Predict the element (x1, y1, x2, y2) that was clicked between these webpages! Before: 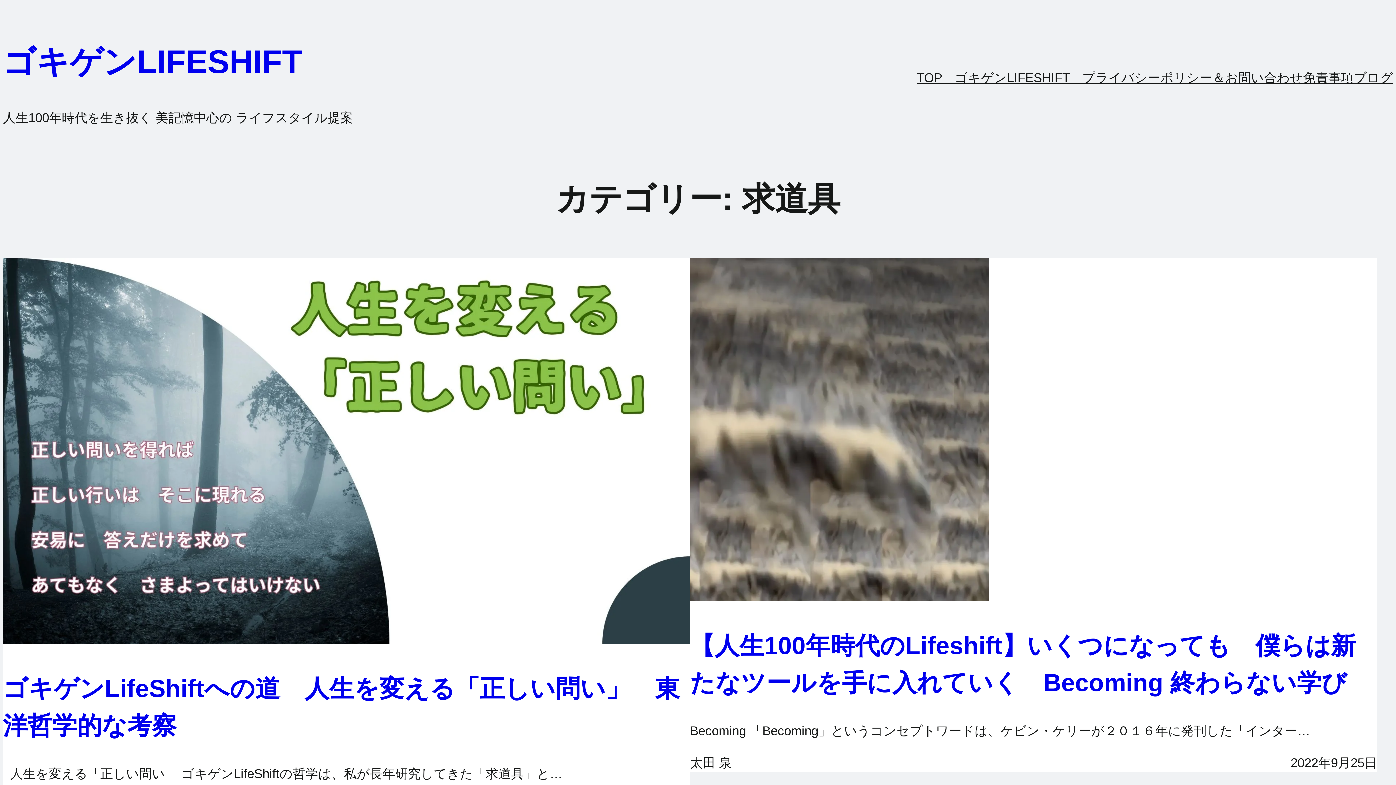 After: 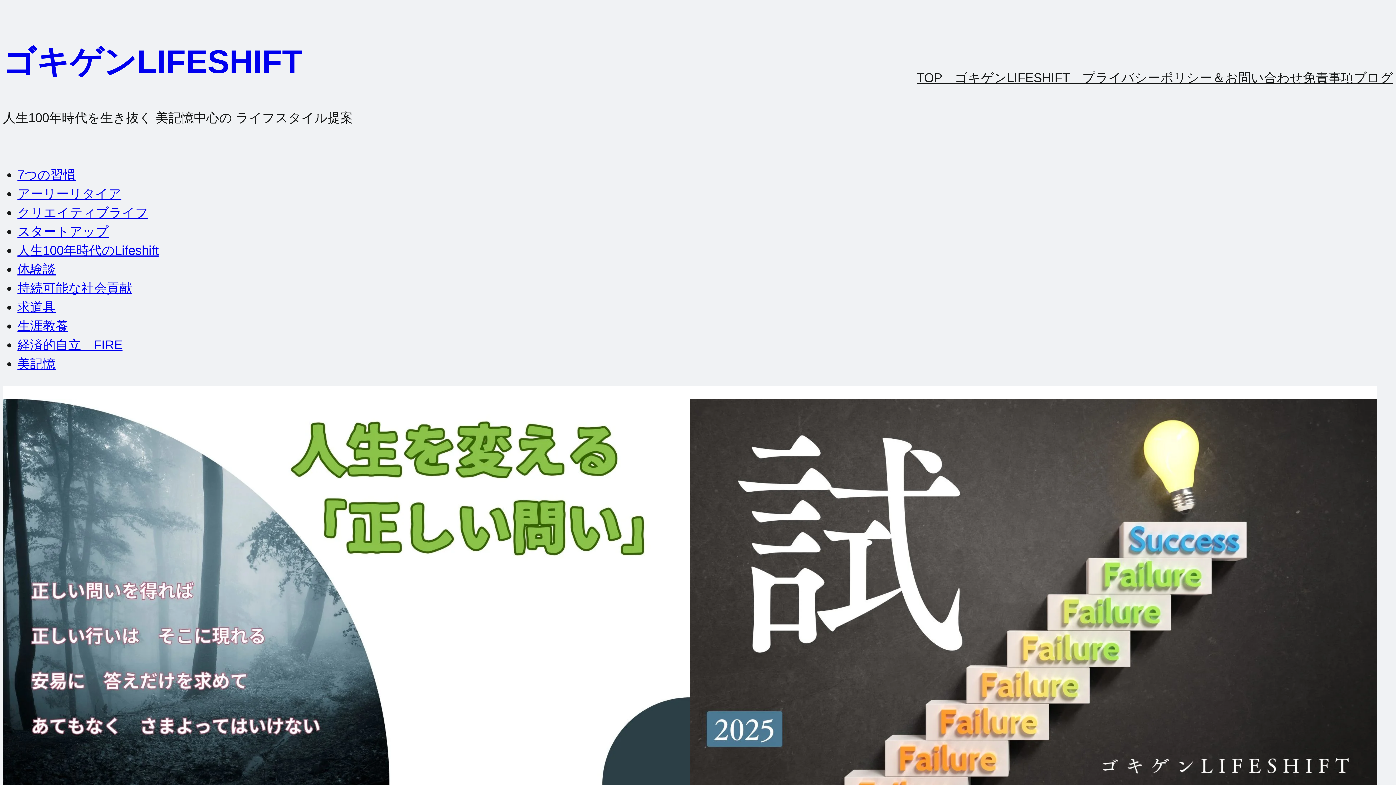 Action: bbox: (1354, 68, 1393, 87) label: ブログ